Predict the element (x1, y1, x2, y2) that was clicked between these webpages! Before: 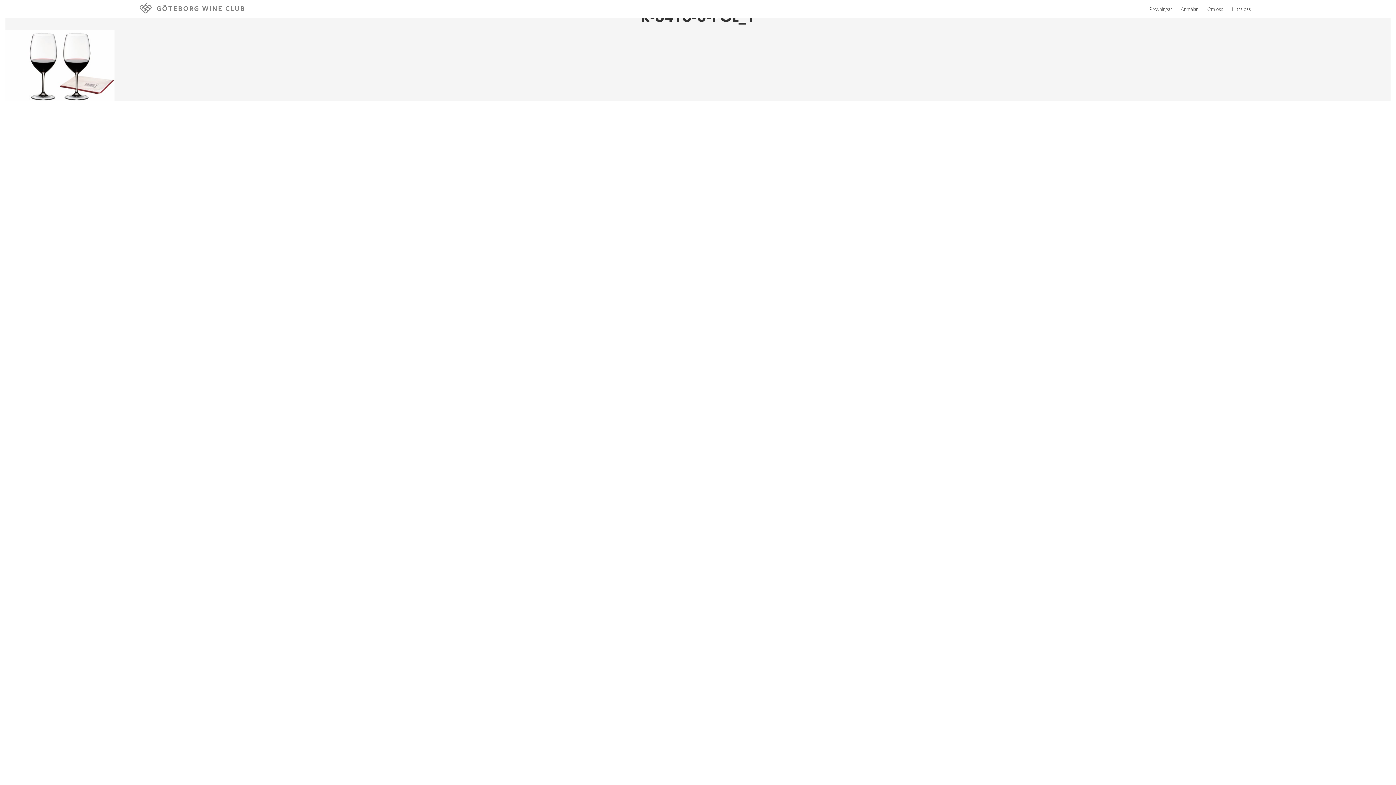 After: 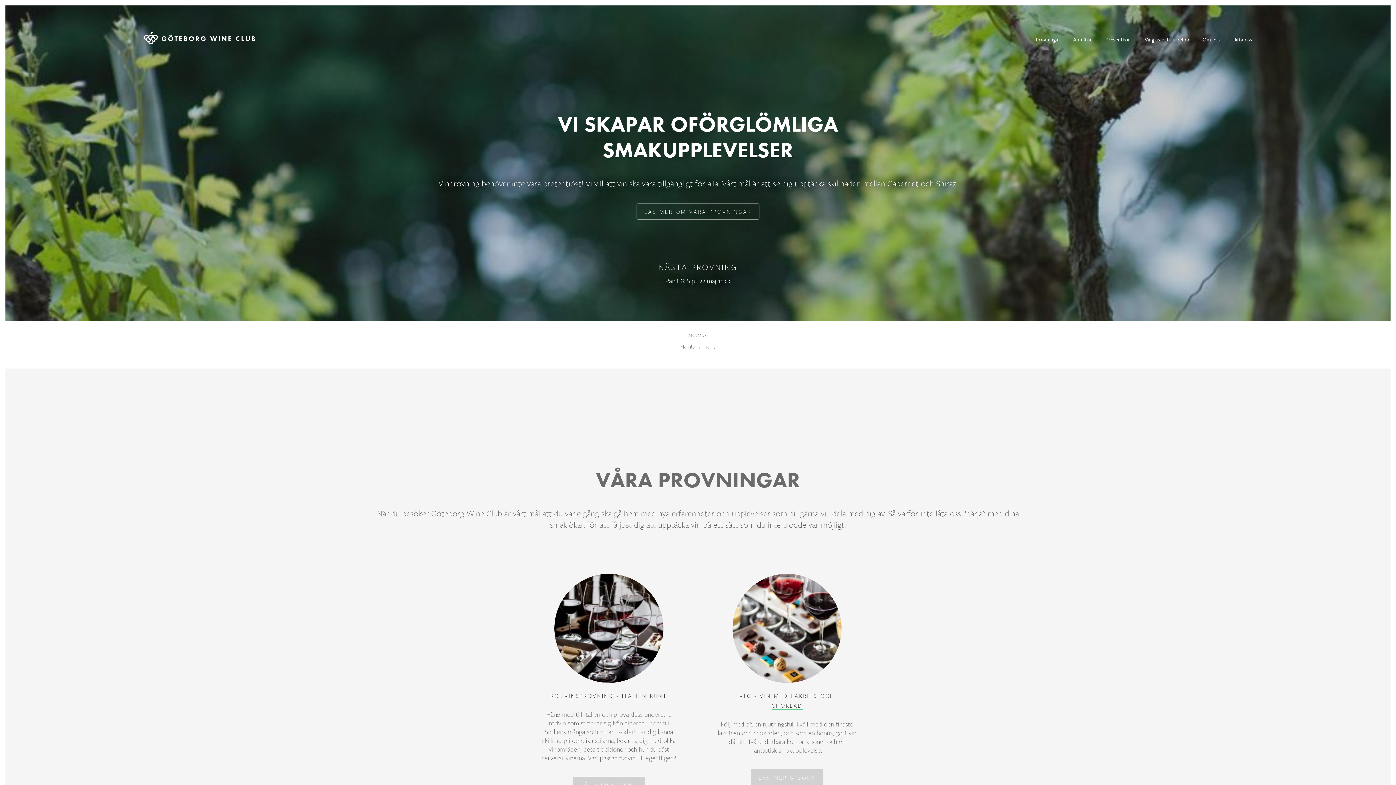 Action: bbox: (139, 0, 245, 18) label:  GÖTEBORG WINE CLUB